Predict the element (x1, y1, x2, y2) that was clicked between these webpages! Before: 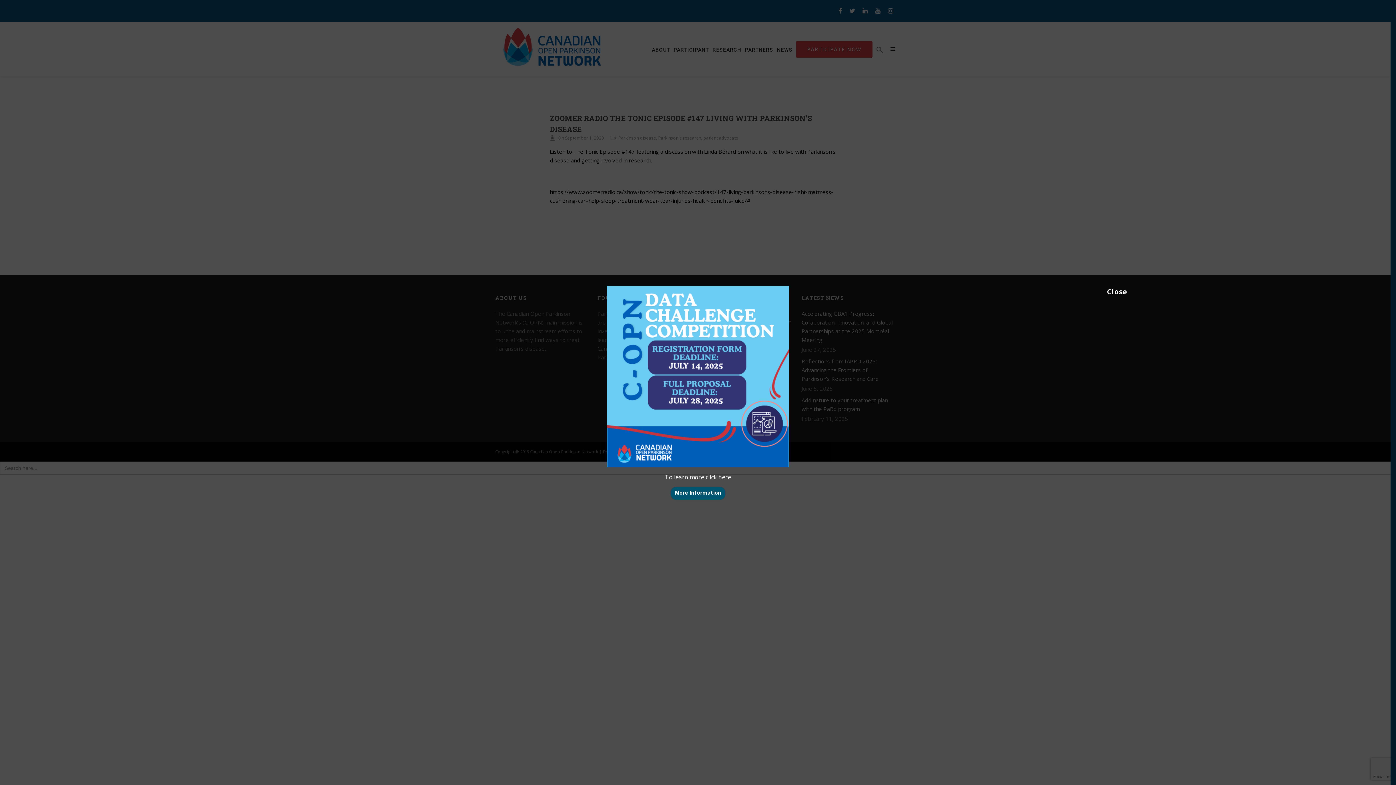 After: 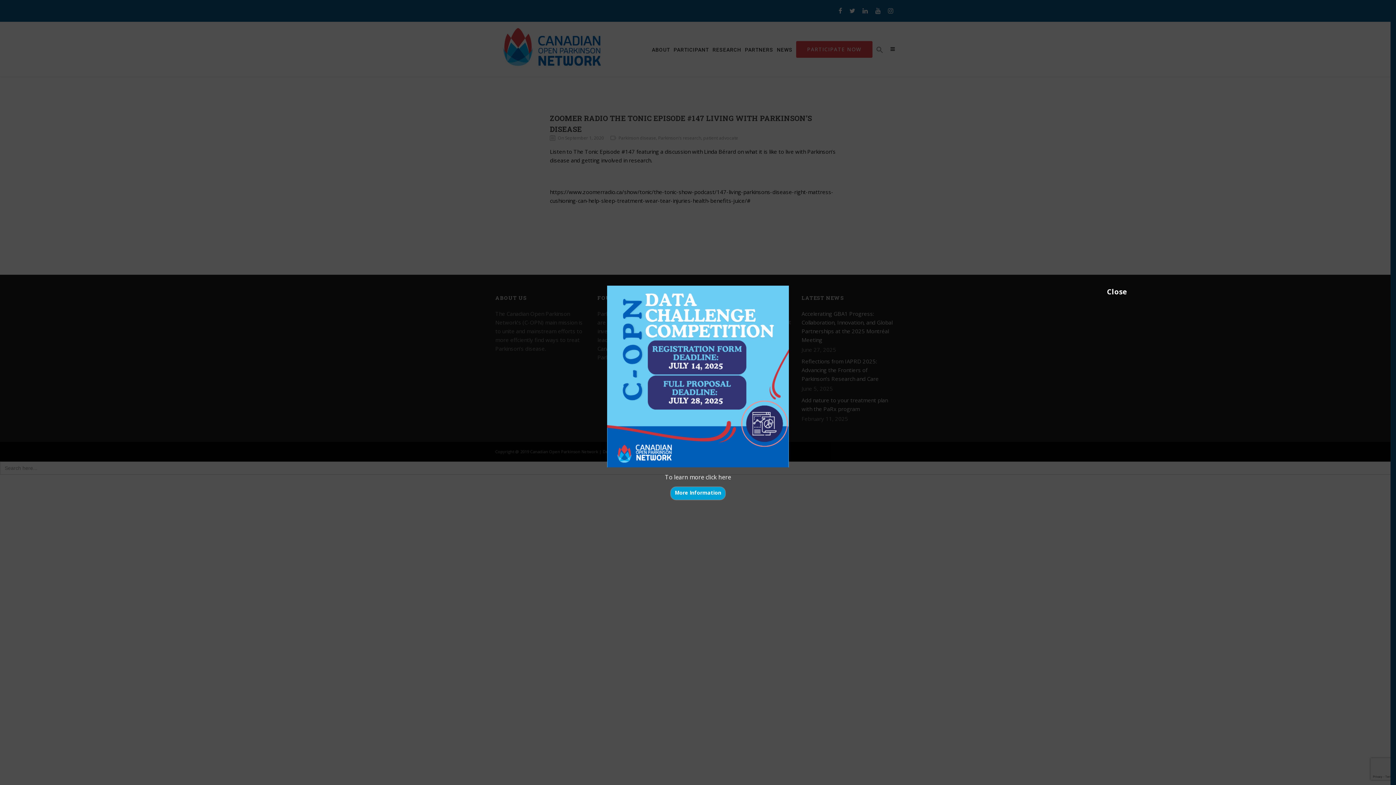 Action: bbox: (670, 487, 725, 499) label: More Information